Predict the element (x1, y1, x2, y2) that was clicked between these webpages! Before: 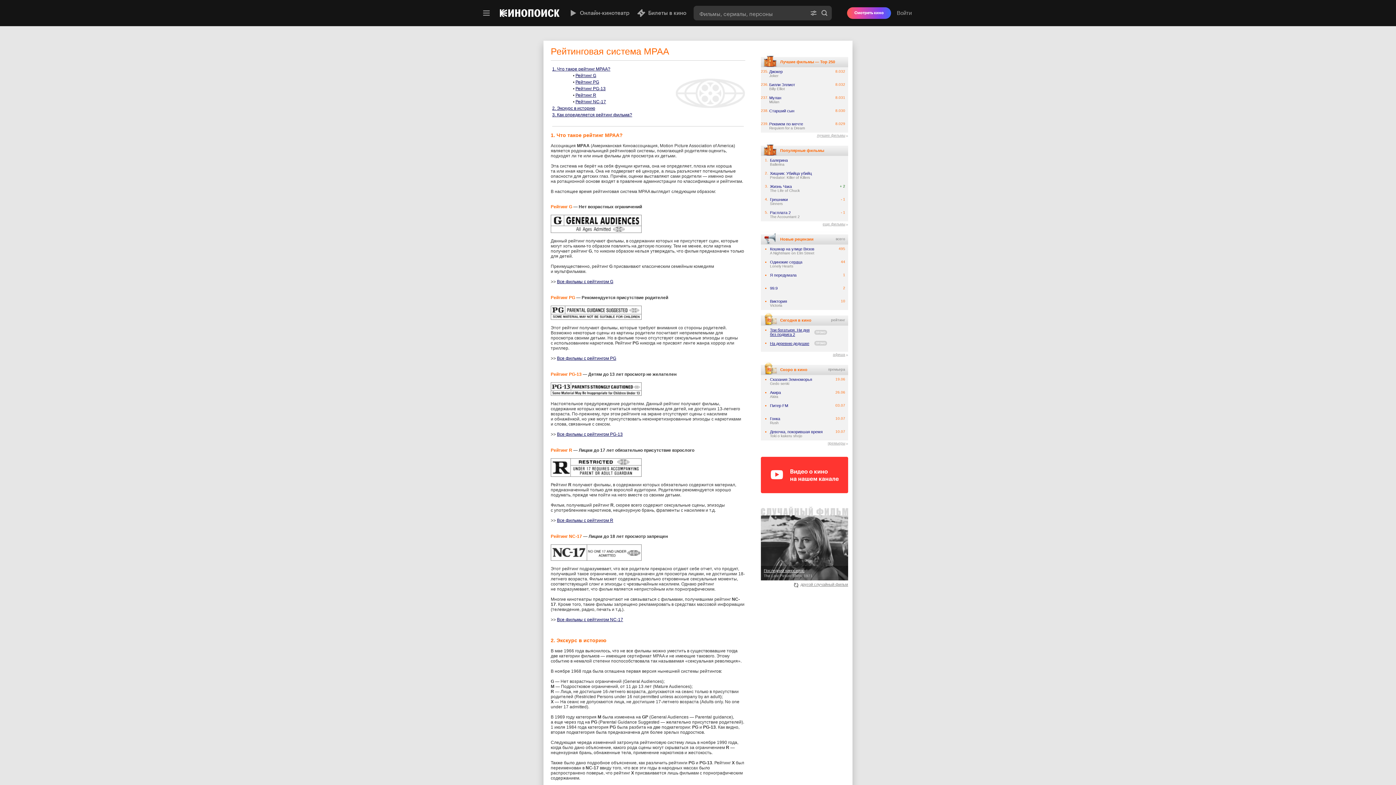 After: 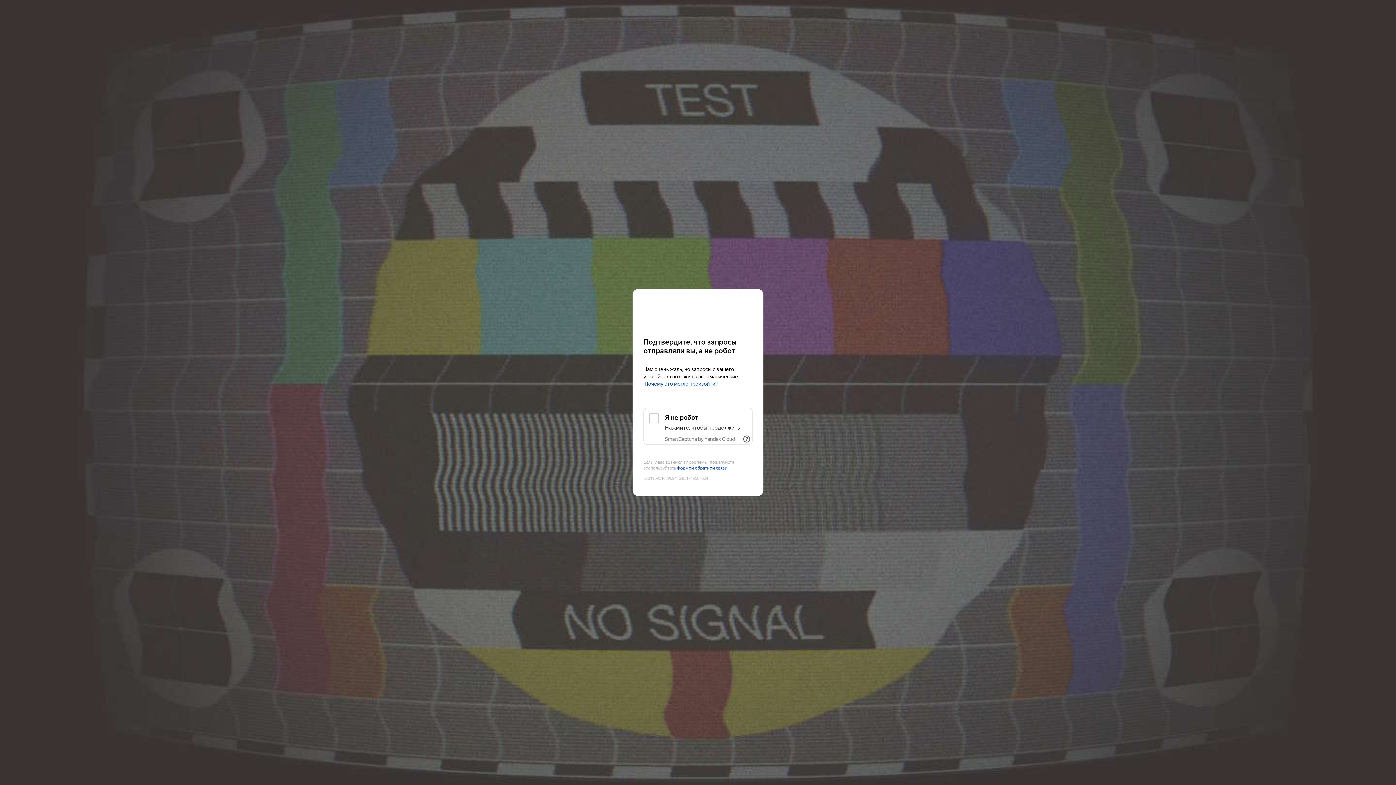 Action: label: афиша bbox: (833, 352, 845, 357)